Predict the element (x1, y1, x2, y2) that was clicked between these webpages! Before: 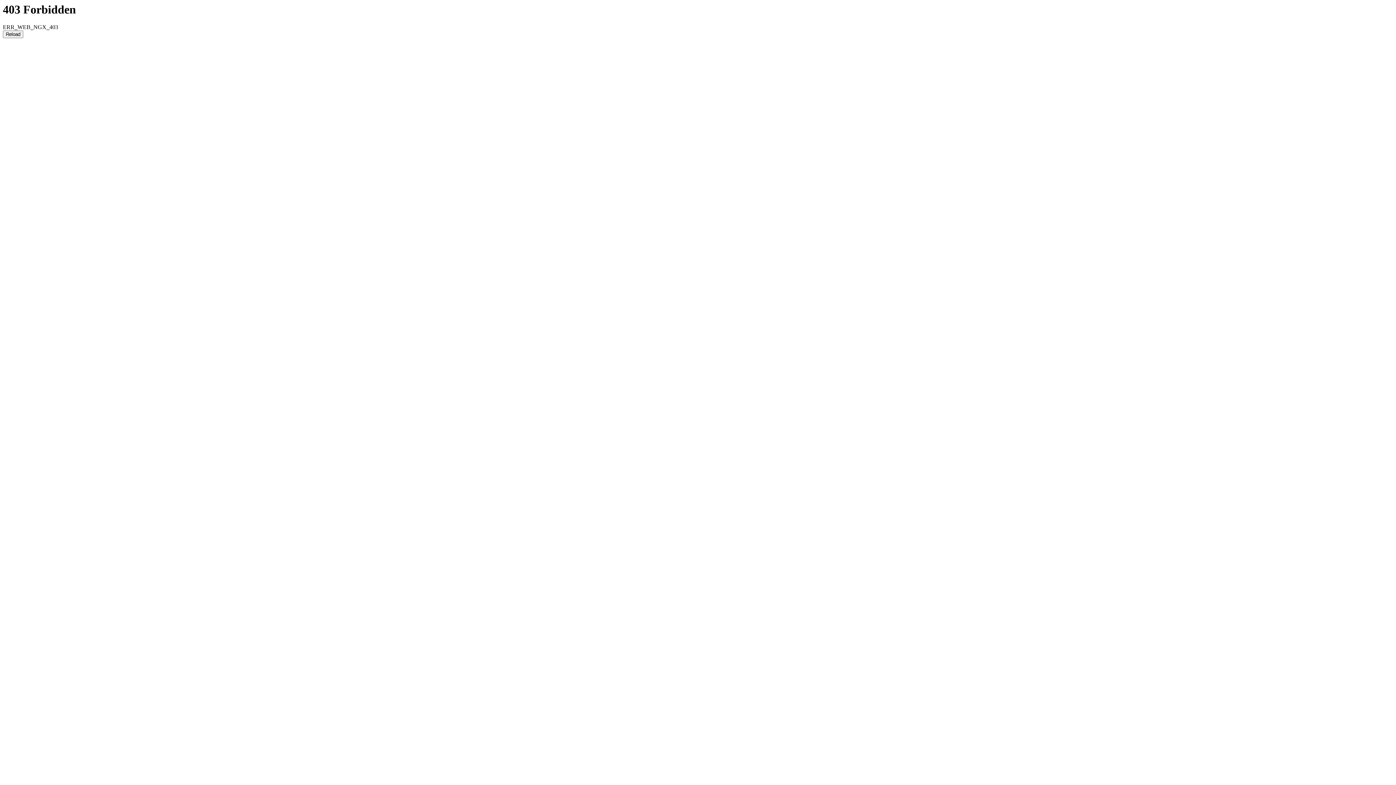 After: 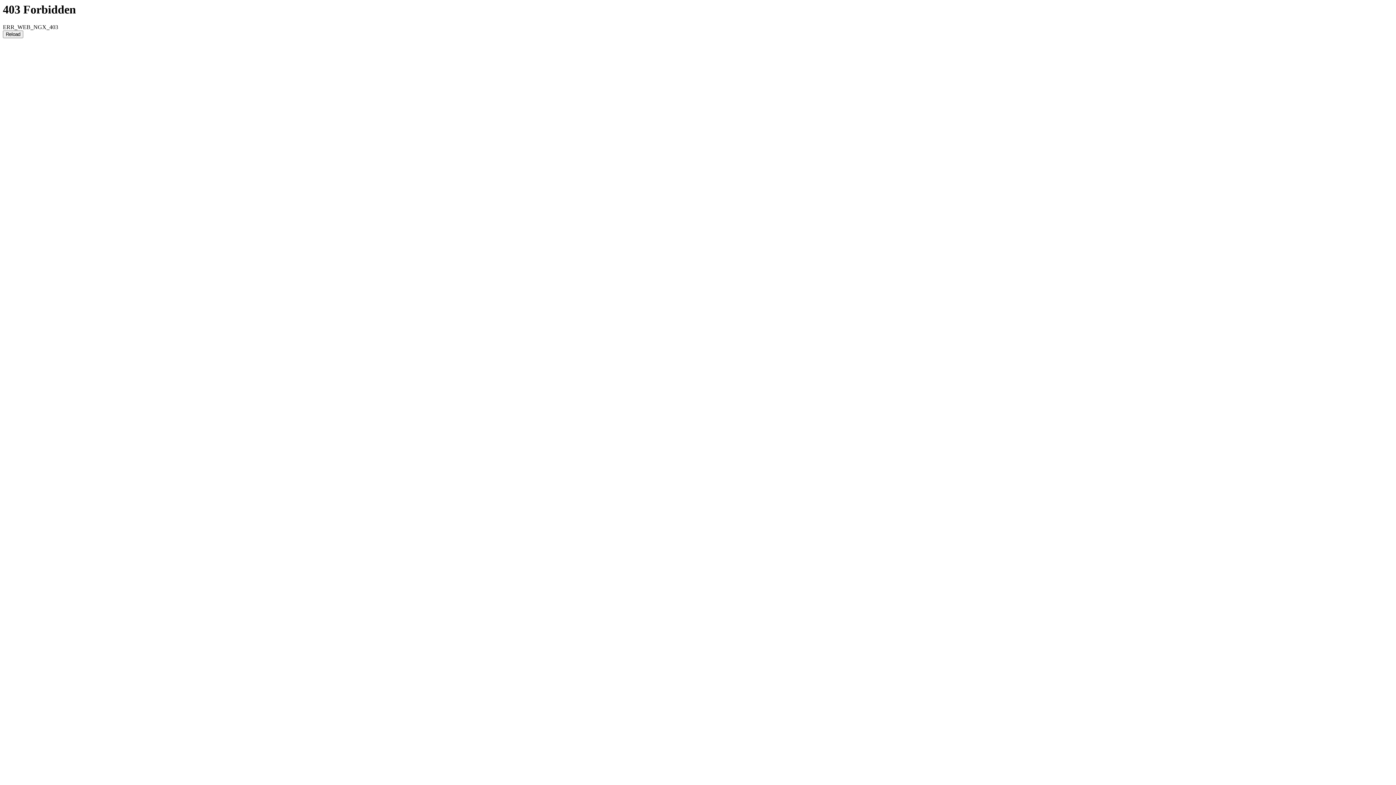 Action: bbox: (2, 30, 23, 38) label: Reload